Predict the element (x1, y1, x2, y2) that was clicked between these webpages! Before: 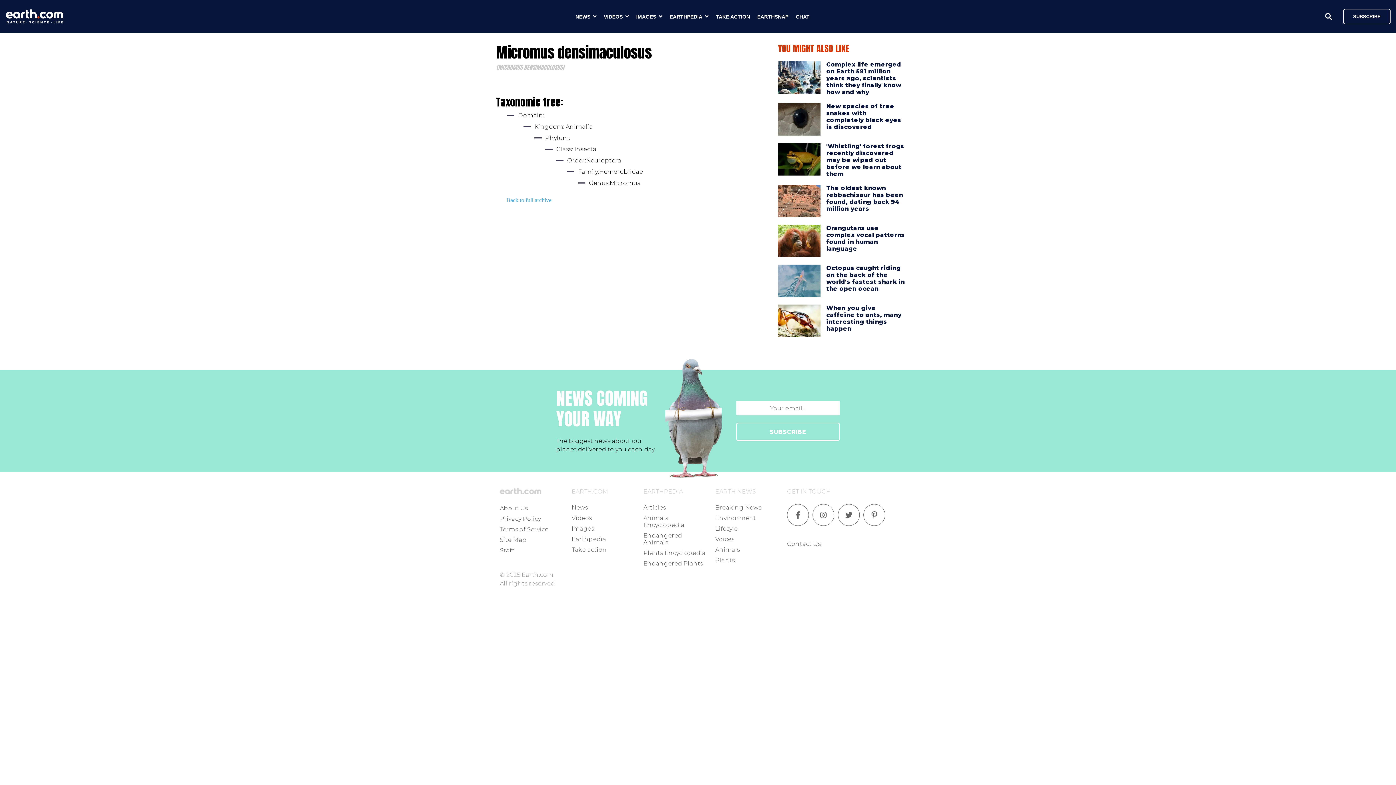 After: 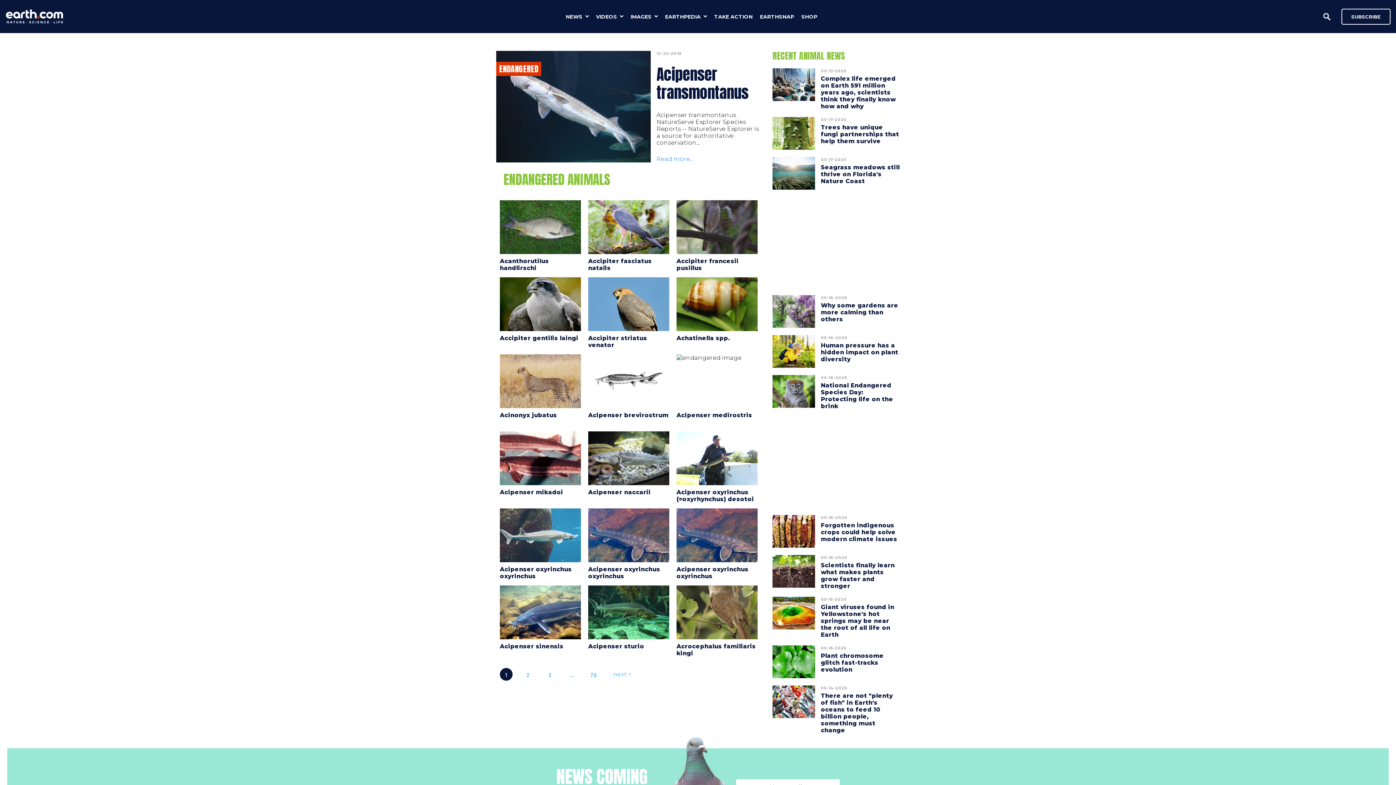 Action: label: Endangered Animals bbox: (643, 532, 682, 546)